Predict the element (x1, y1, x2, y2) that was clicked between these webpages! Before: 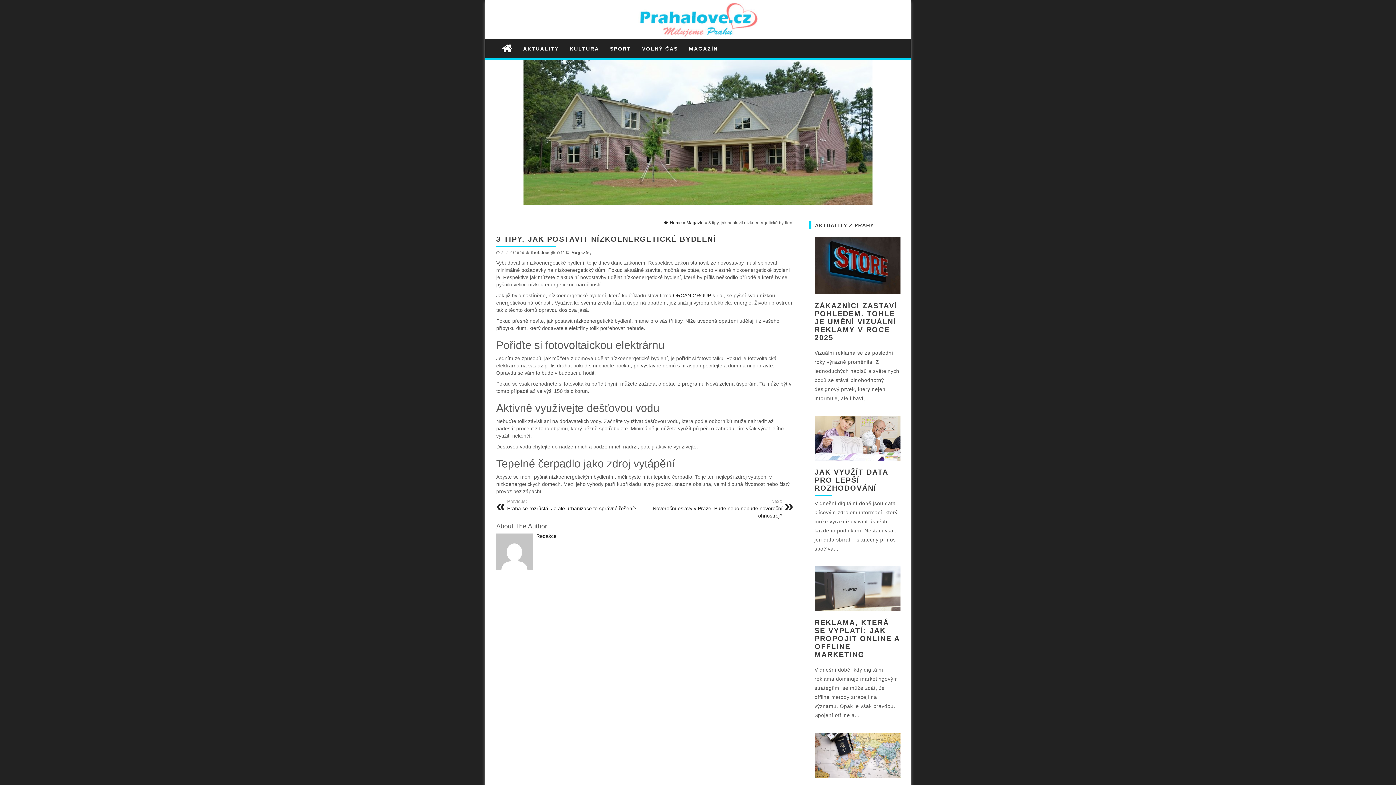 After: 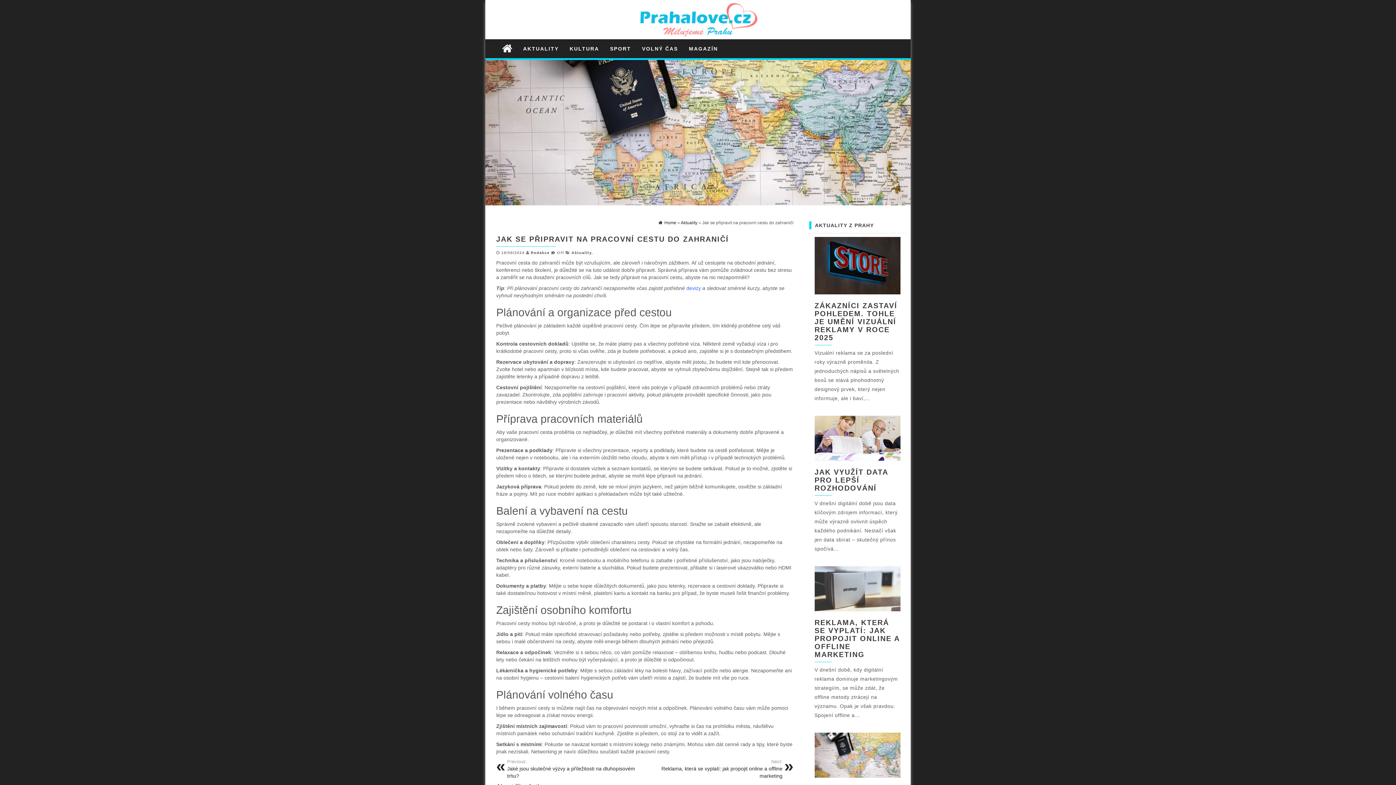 Action: bbox: (814, 752, 900, 758)